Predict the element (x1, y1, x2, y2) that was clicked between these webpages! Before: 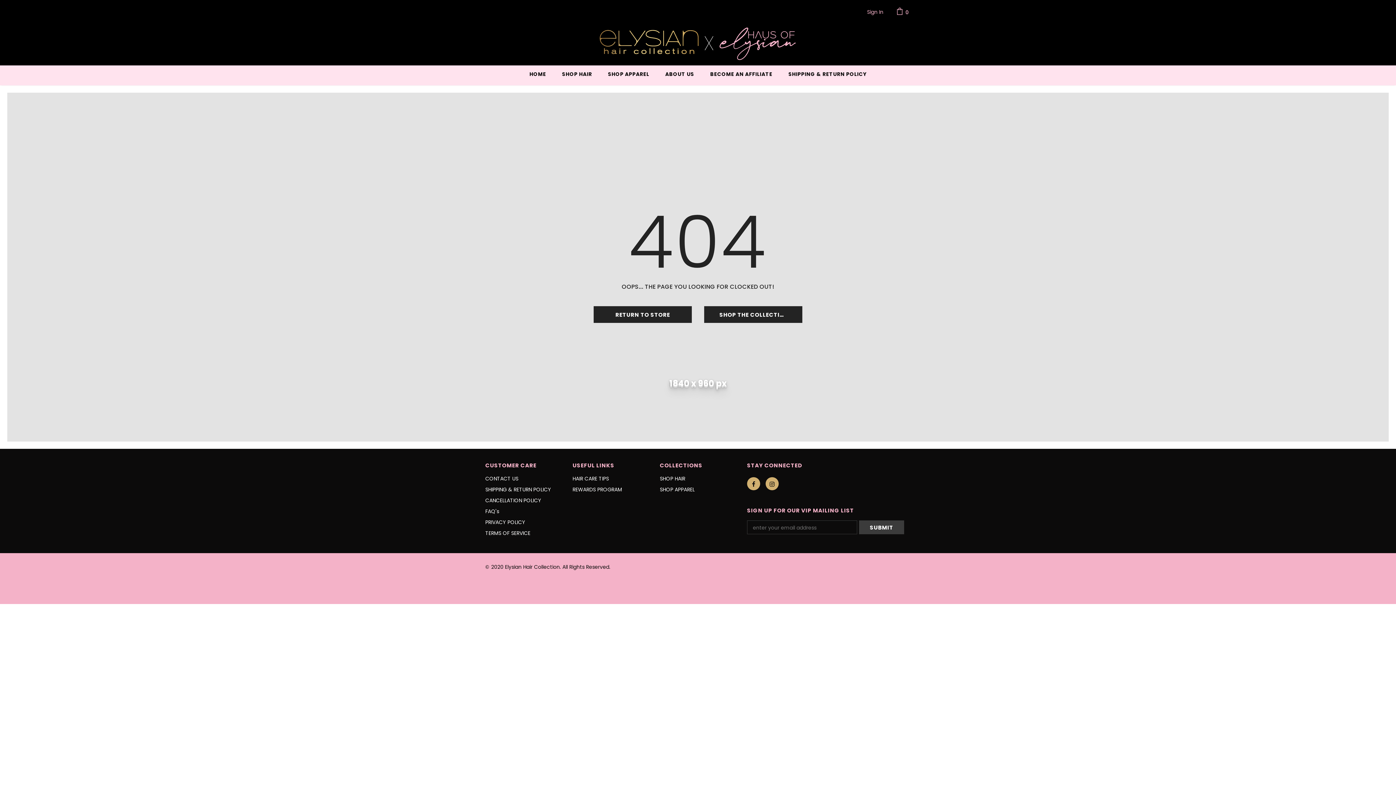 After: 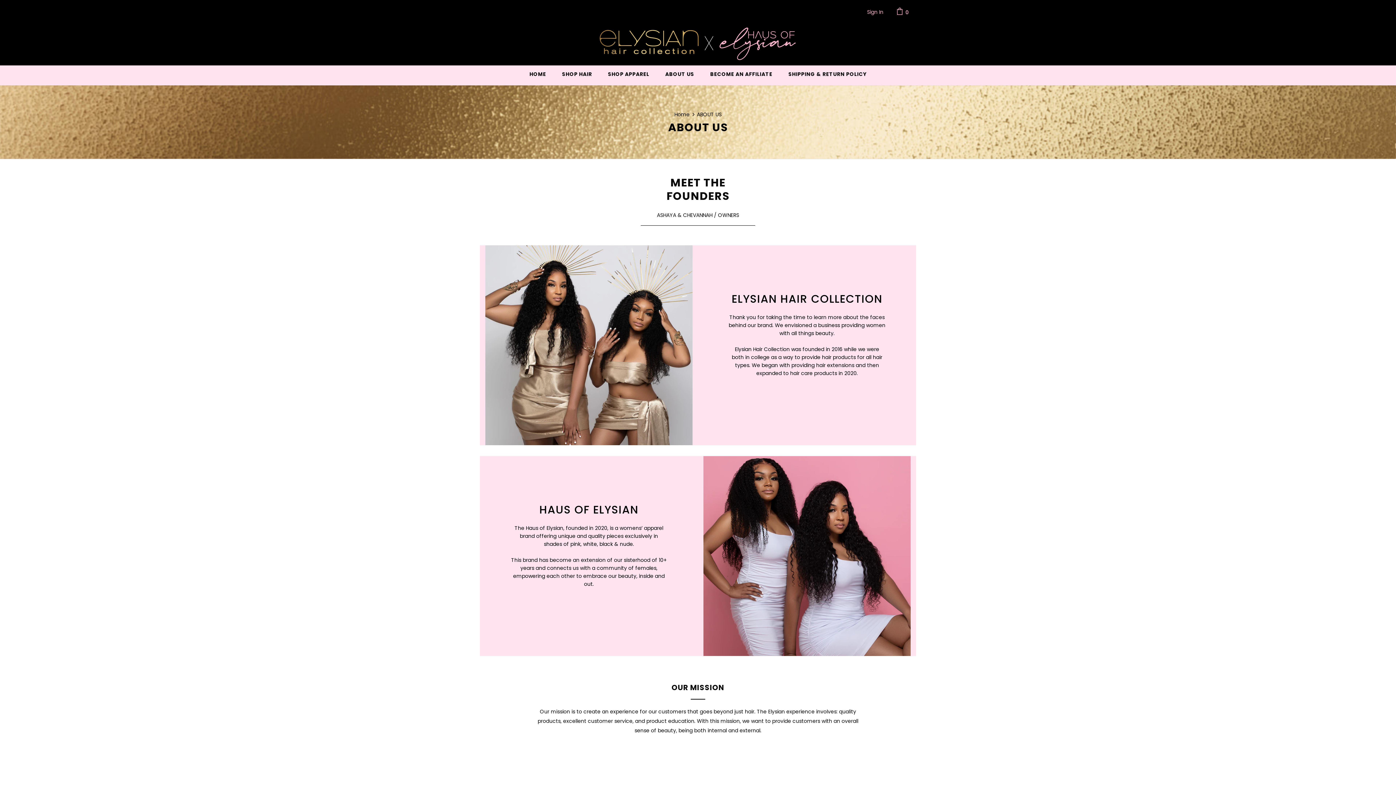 Action: label: ABOUT US bbox: (665, 65, 694, 85)